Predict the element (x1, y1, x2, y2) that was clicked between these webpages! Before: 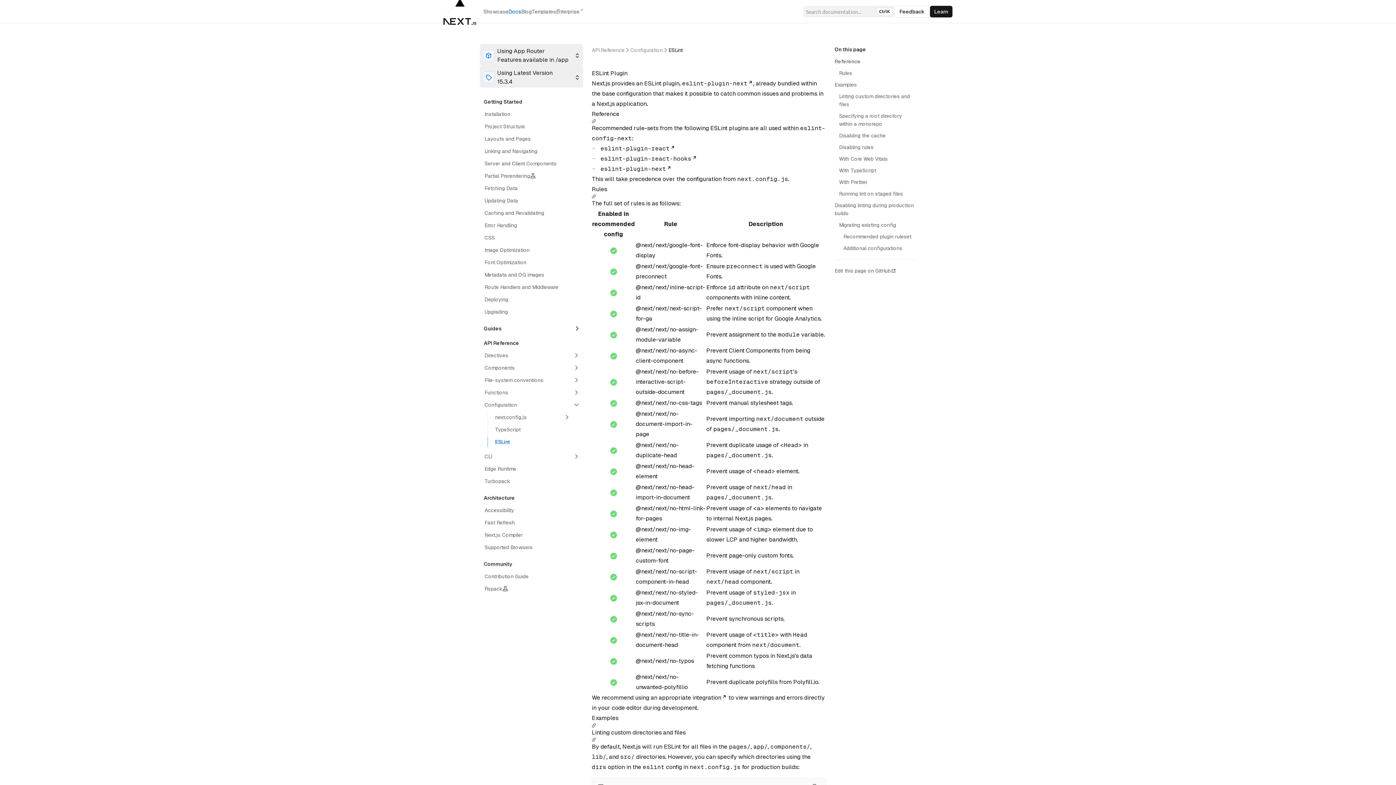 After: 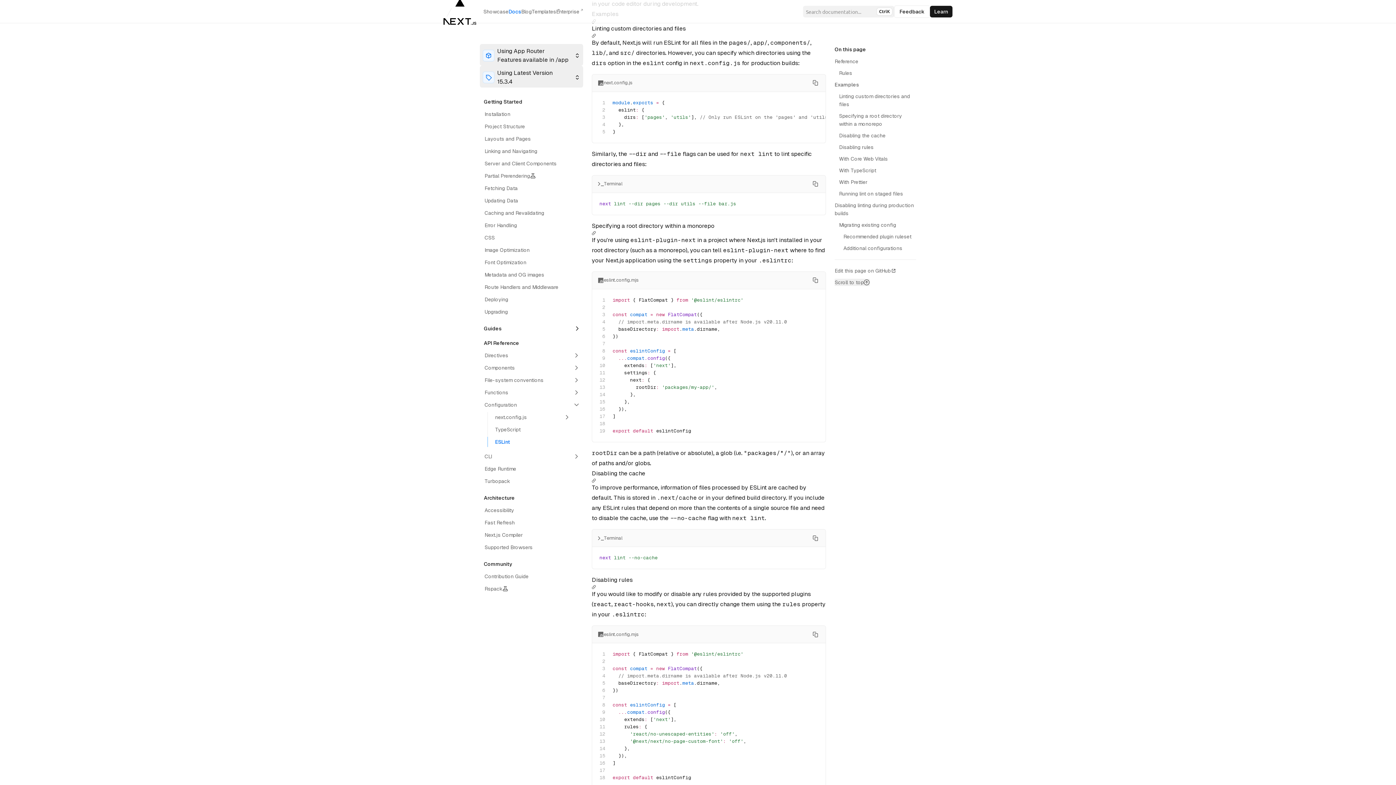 Action: bbox: (592, 728, 685, 736) label: Linting custom directories and files